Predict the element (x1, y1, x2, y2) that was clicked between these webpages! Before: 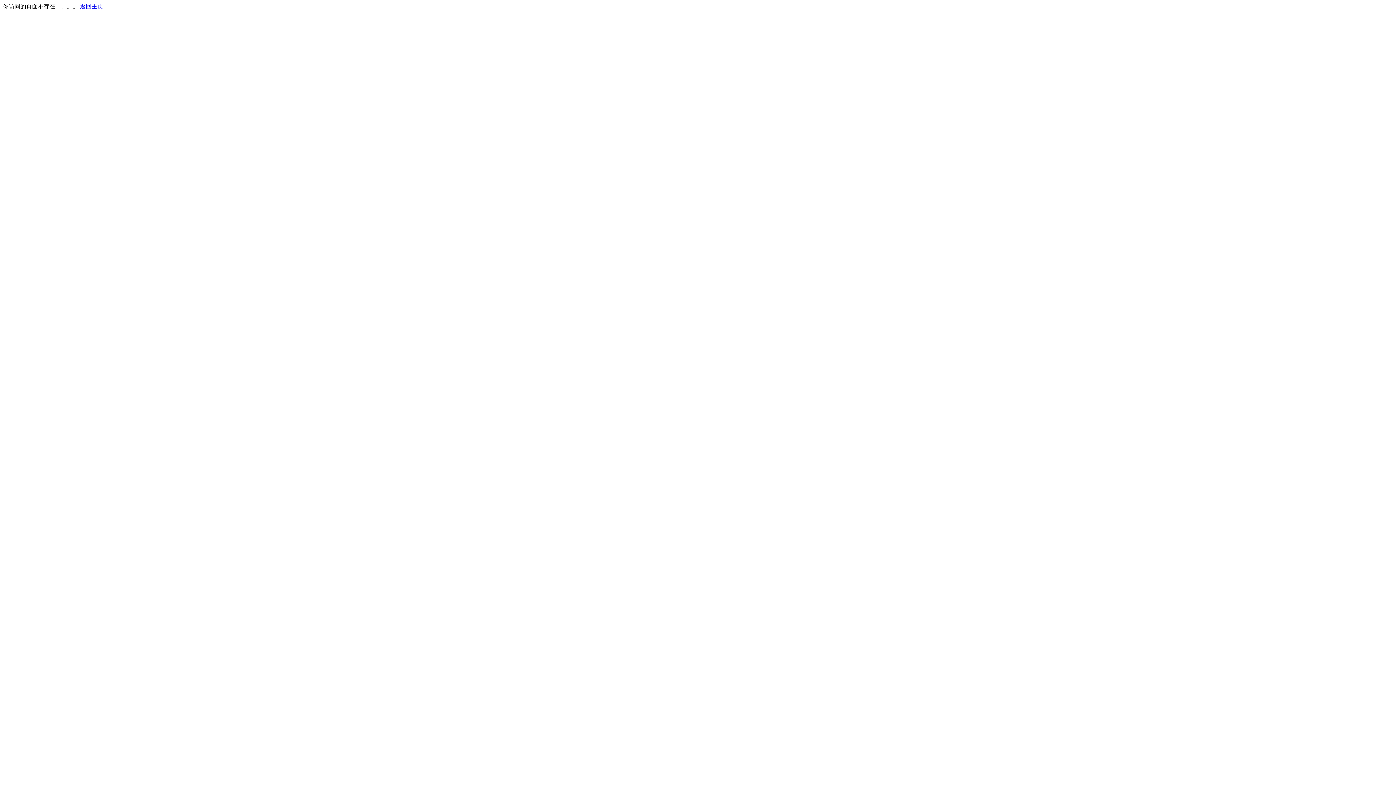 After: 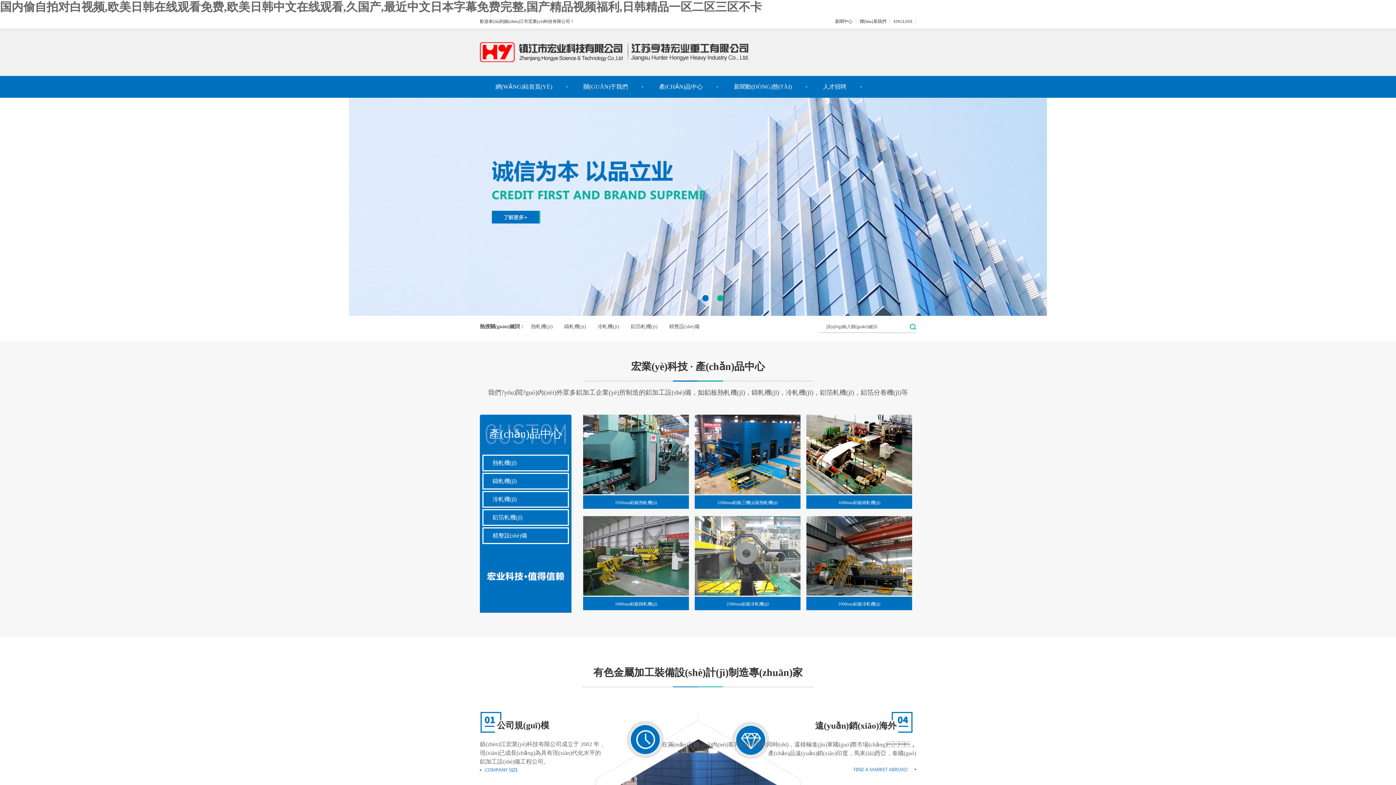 Action: bbox: (80, 3, 103, 9) label: 返回主页